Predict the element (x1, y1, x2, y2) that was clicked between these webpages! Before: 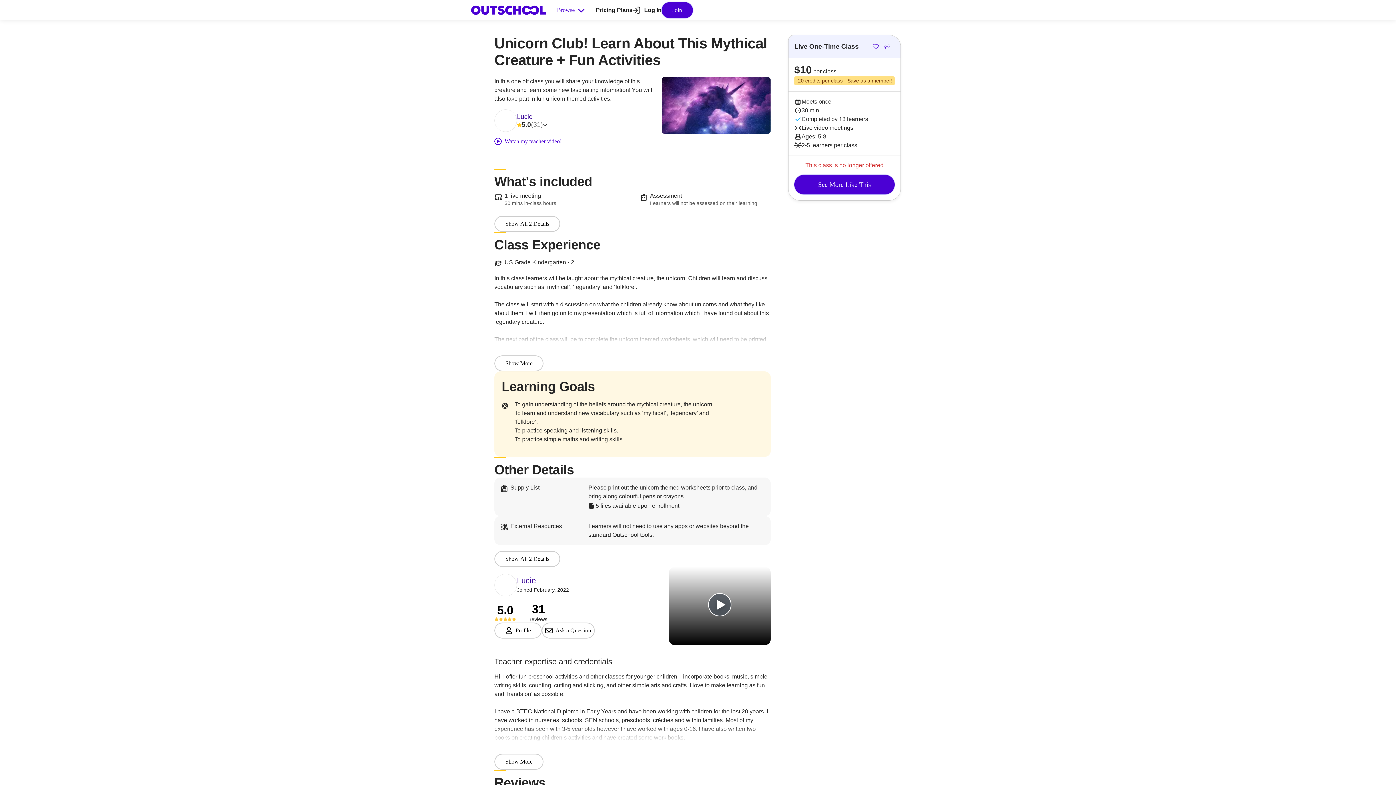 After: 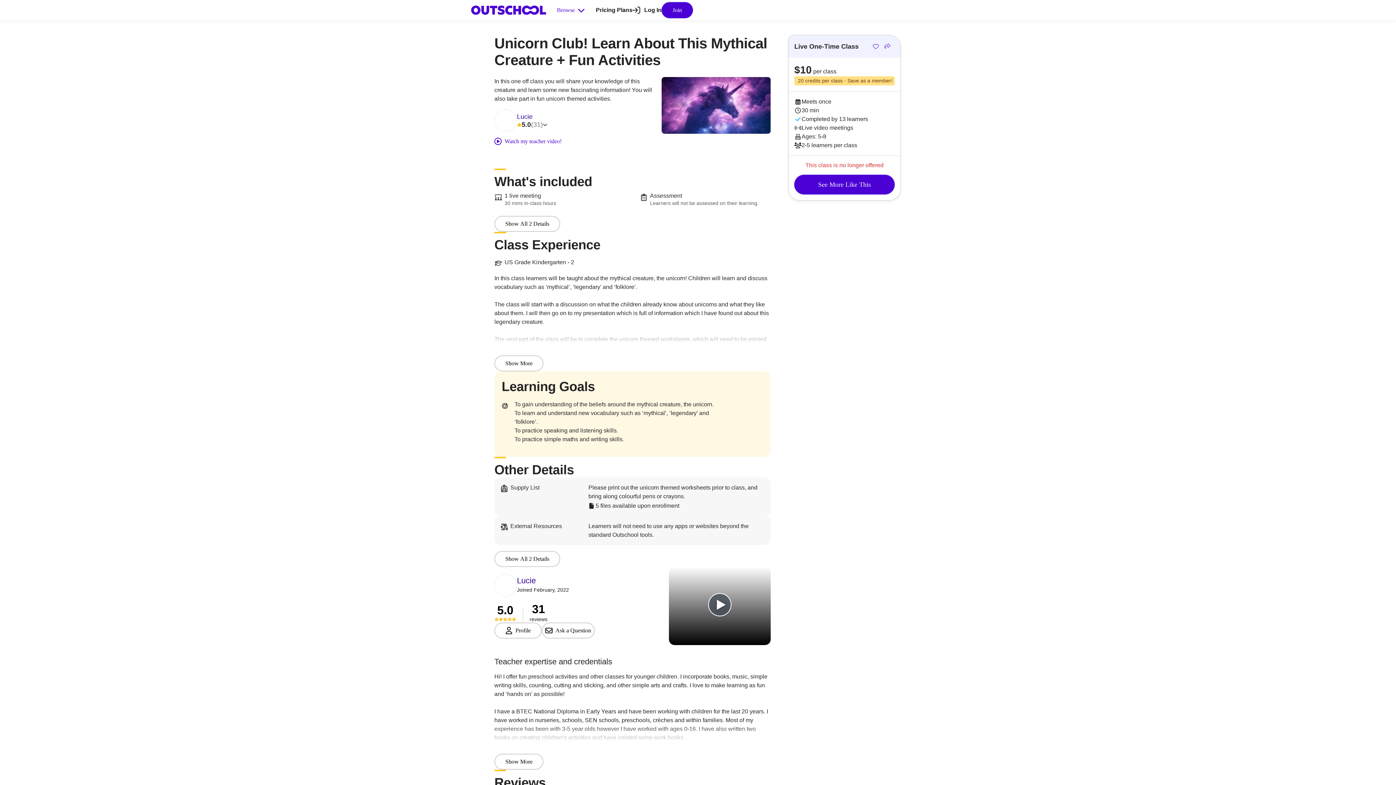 Action: bbox: (517, 576, 569, 585) label: Lucie